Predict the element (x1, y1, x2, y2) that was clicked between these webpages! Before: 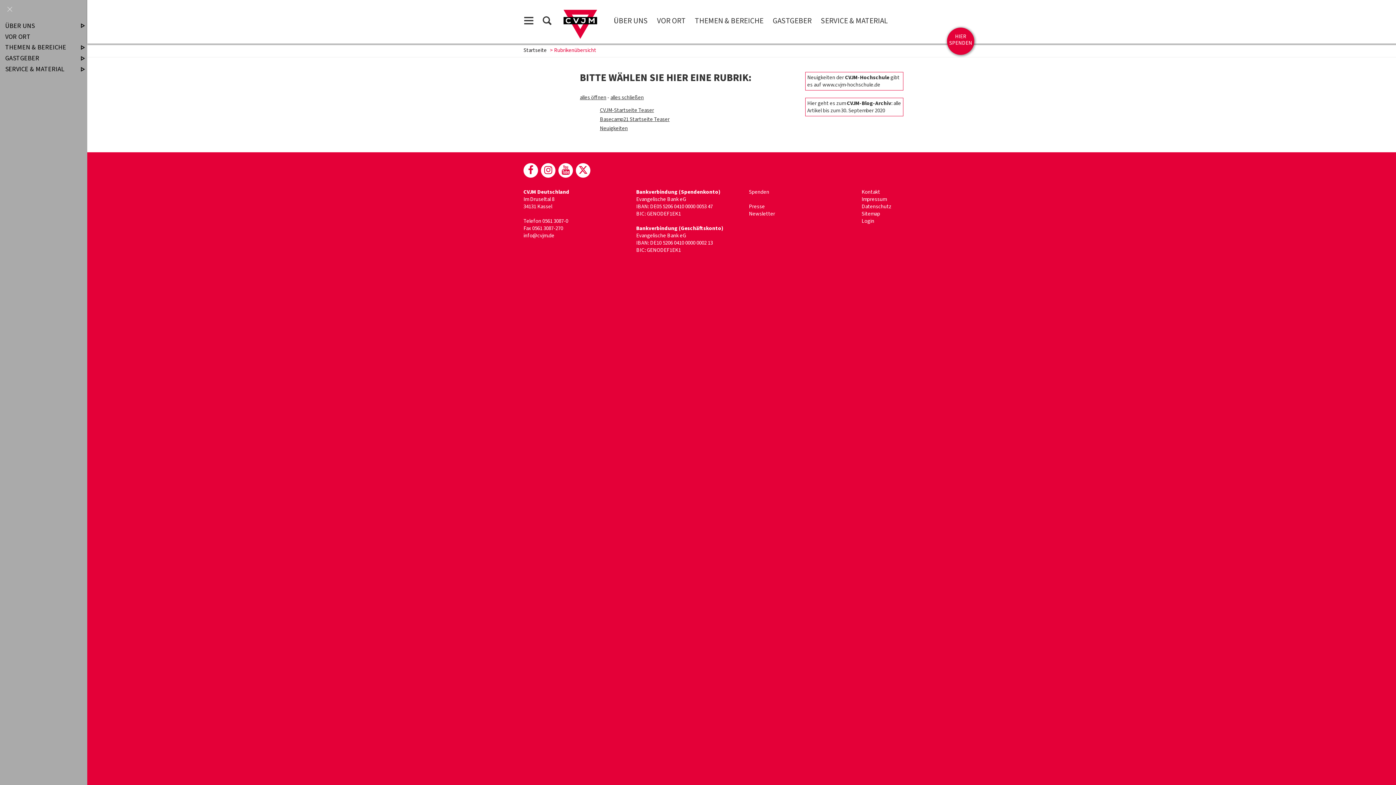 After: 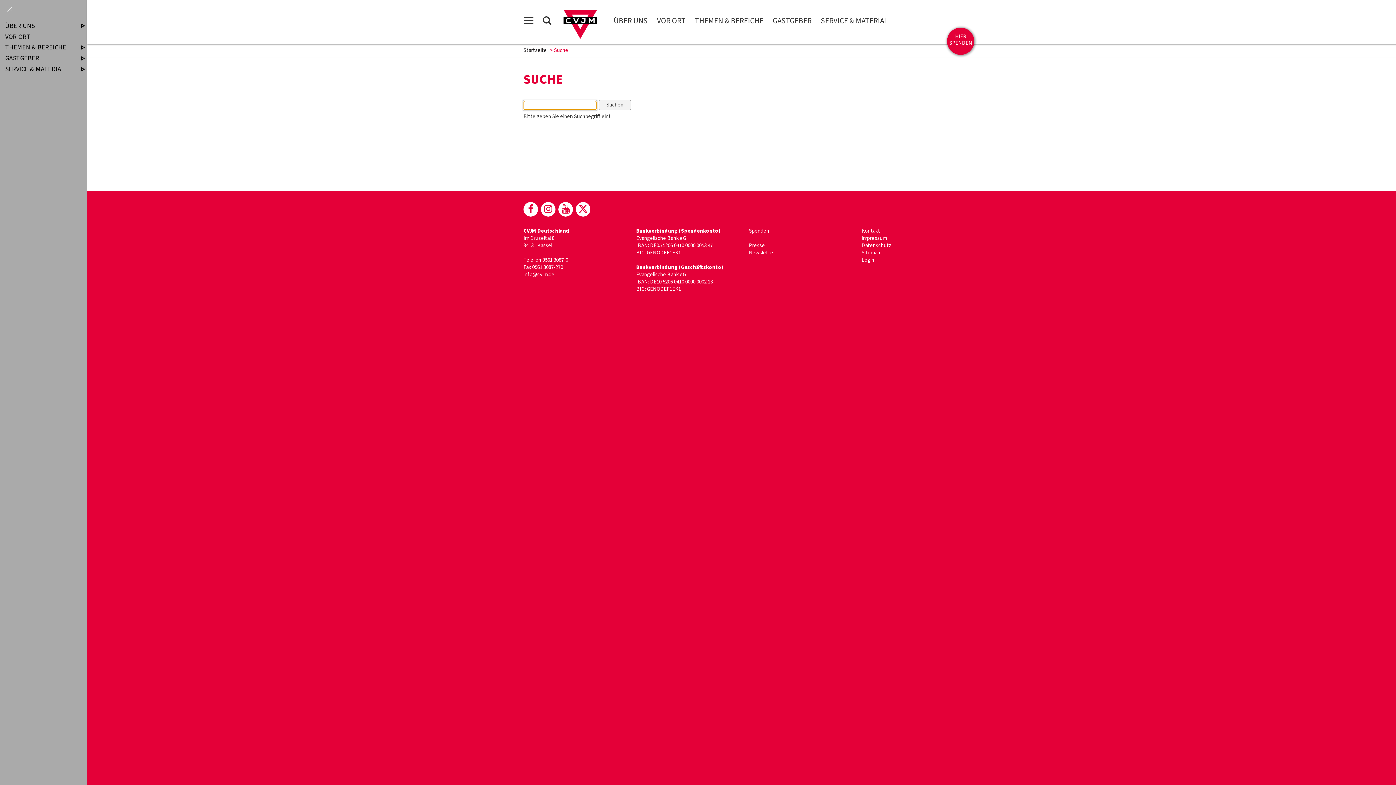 Action: bbox: (541, 14, 552, 29)